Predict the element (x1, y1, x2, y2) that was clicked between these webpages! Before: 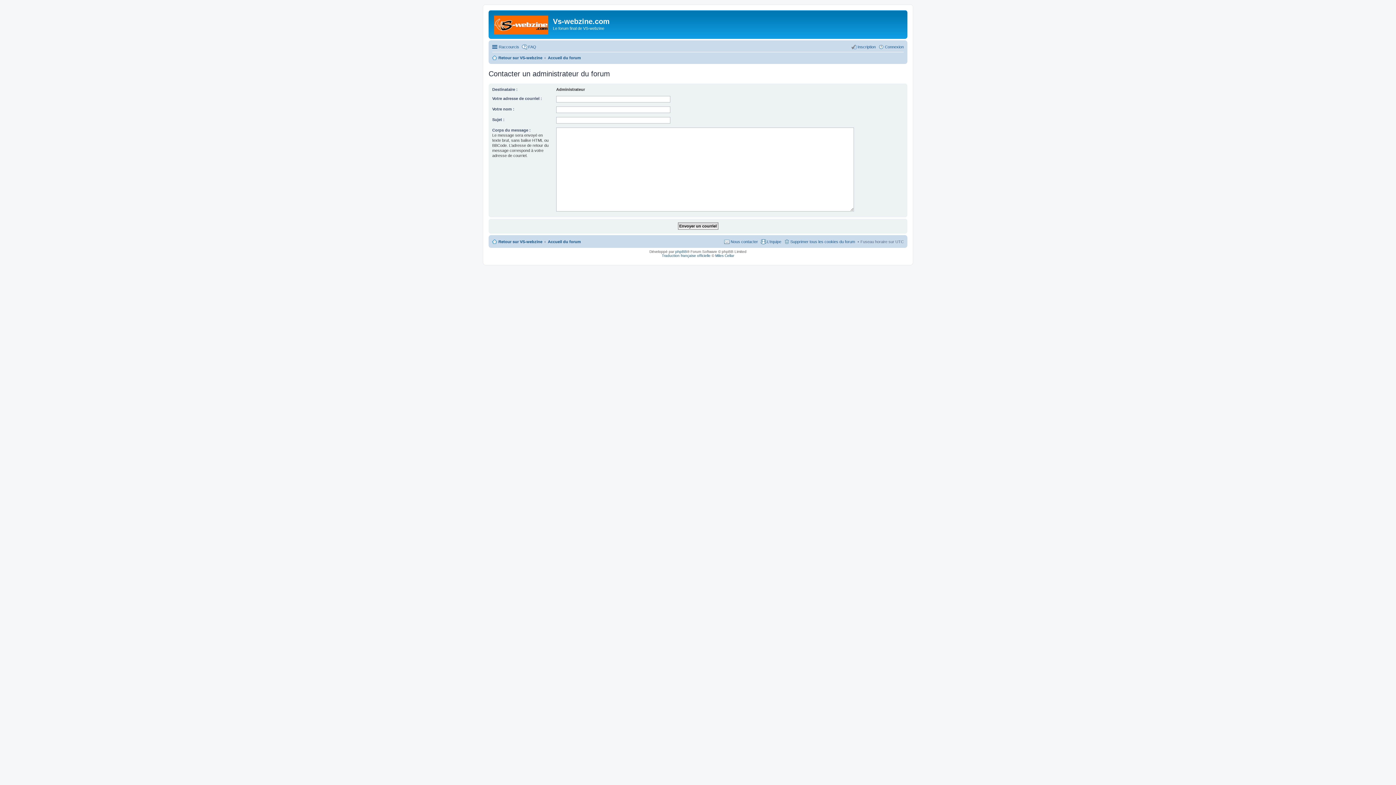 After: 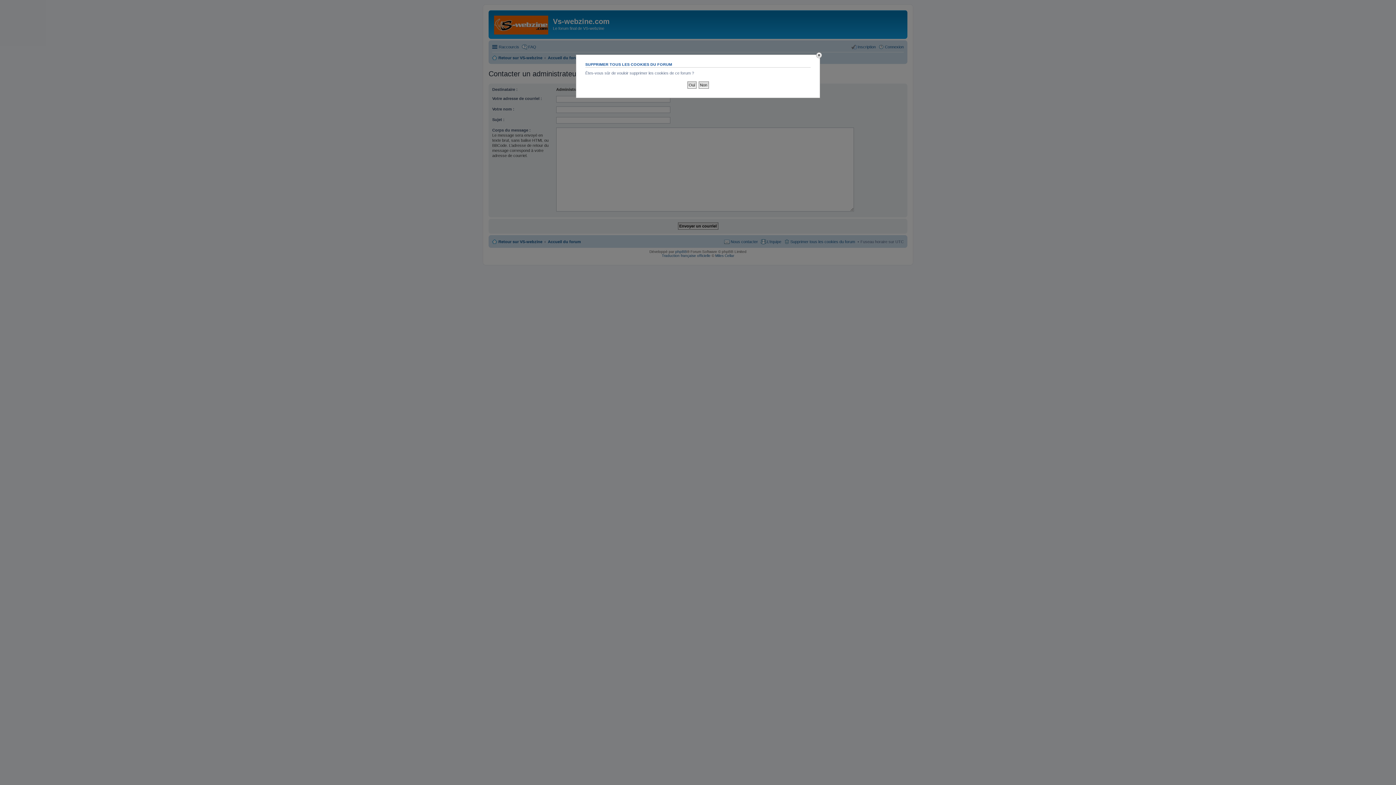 Action: label: Supprimer tous les cookies du forum bbox: (784, 237, 855, 246)